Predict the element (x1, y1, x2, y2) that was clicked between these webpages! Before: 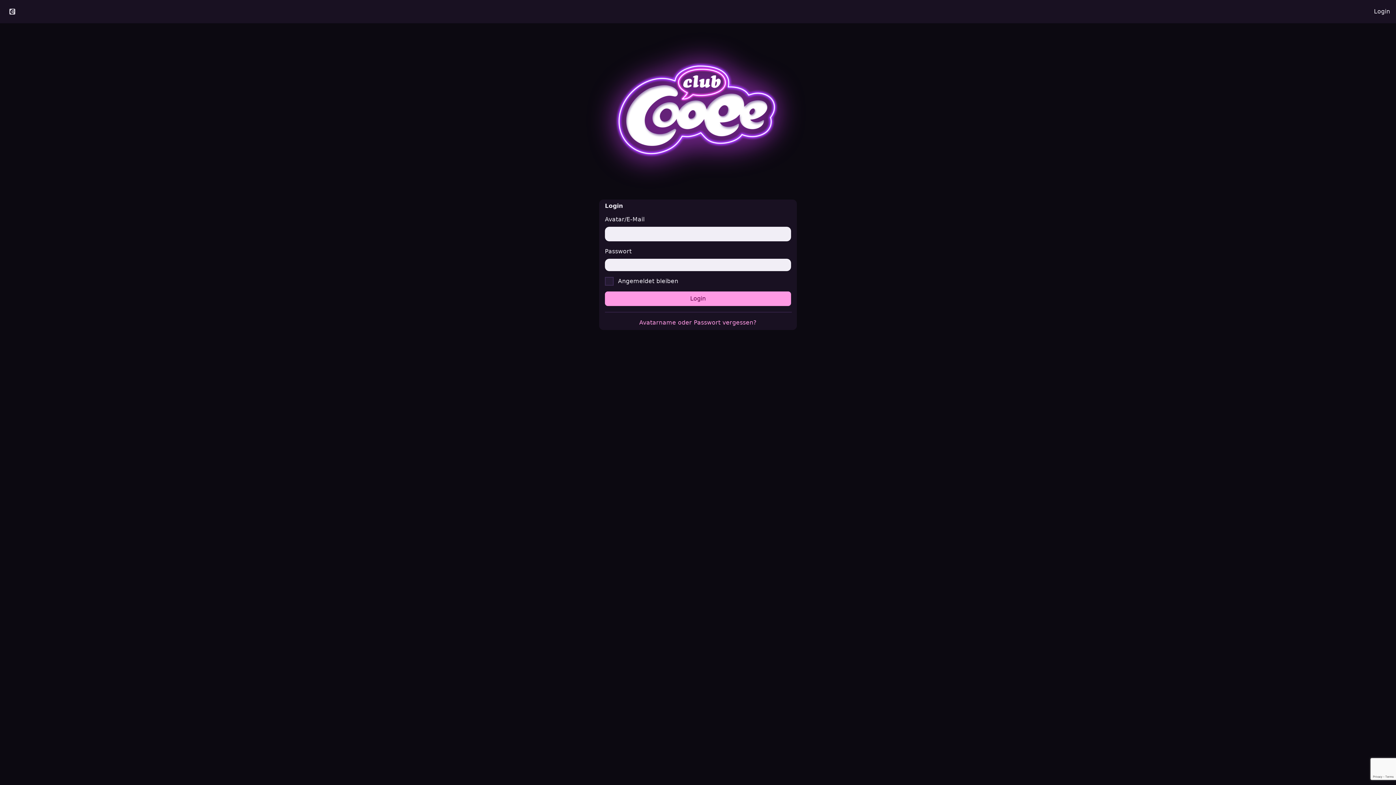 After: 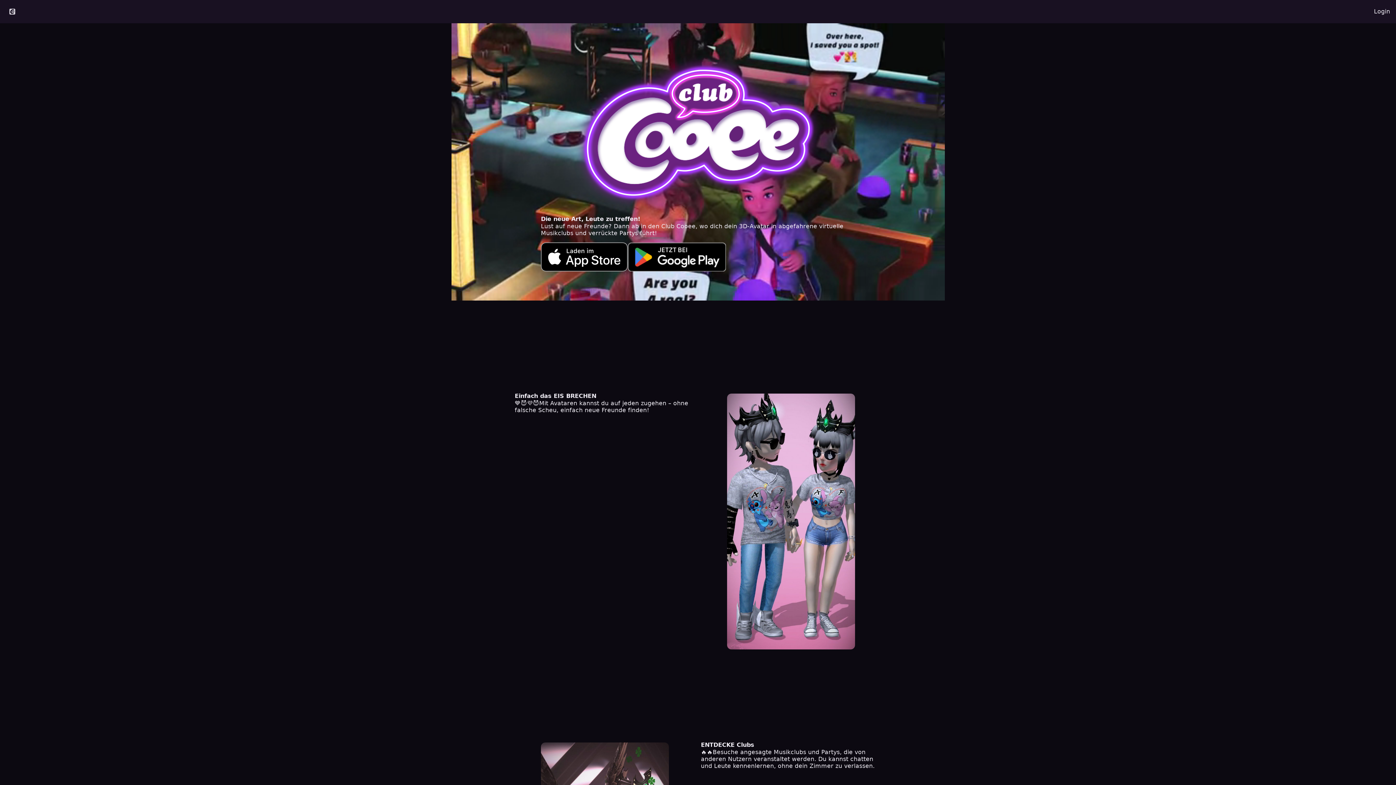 Action: bbox: (0, 4, 24, 18)